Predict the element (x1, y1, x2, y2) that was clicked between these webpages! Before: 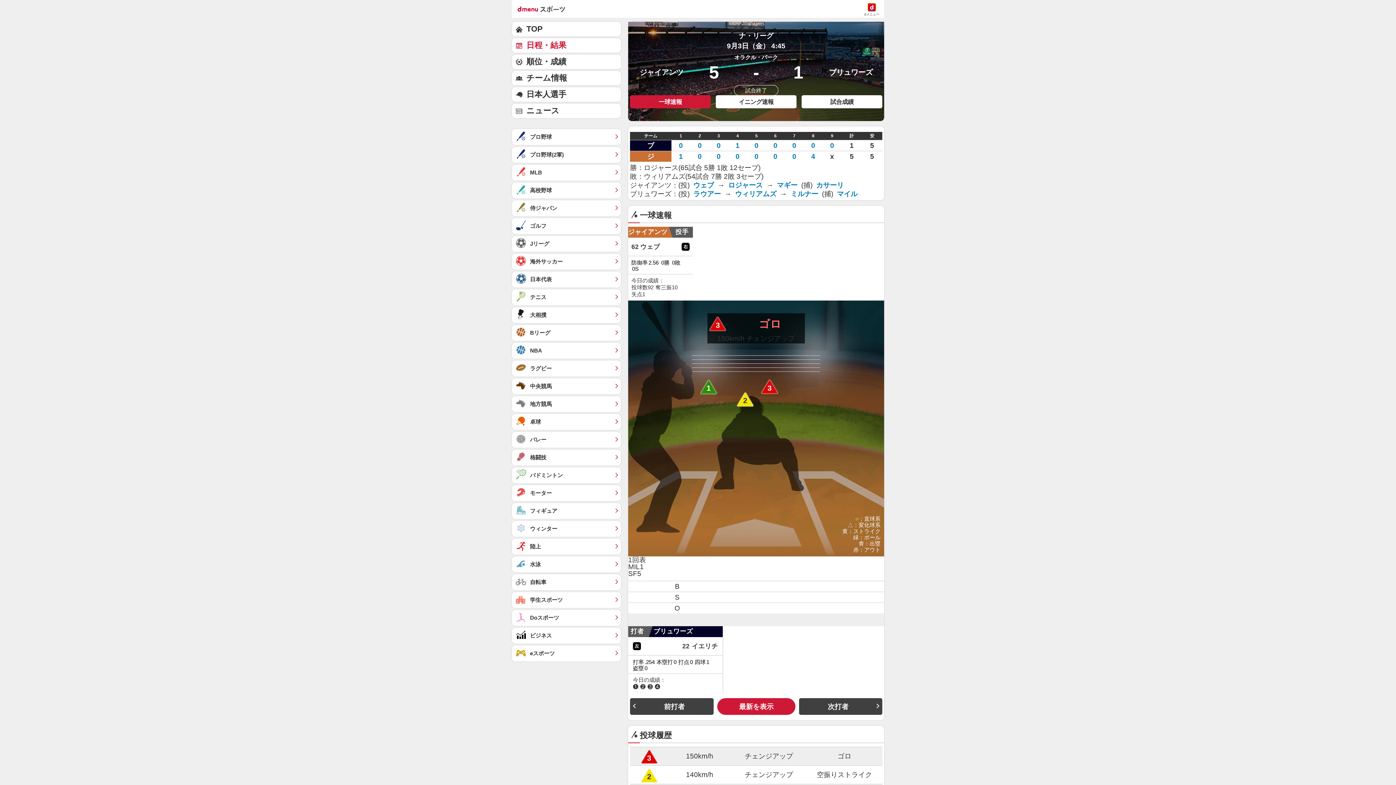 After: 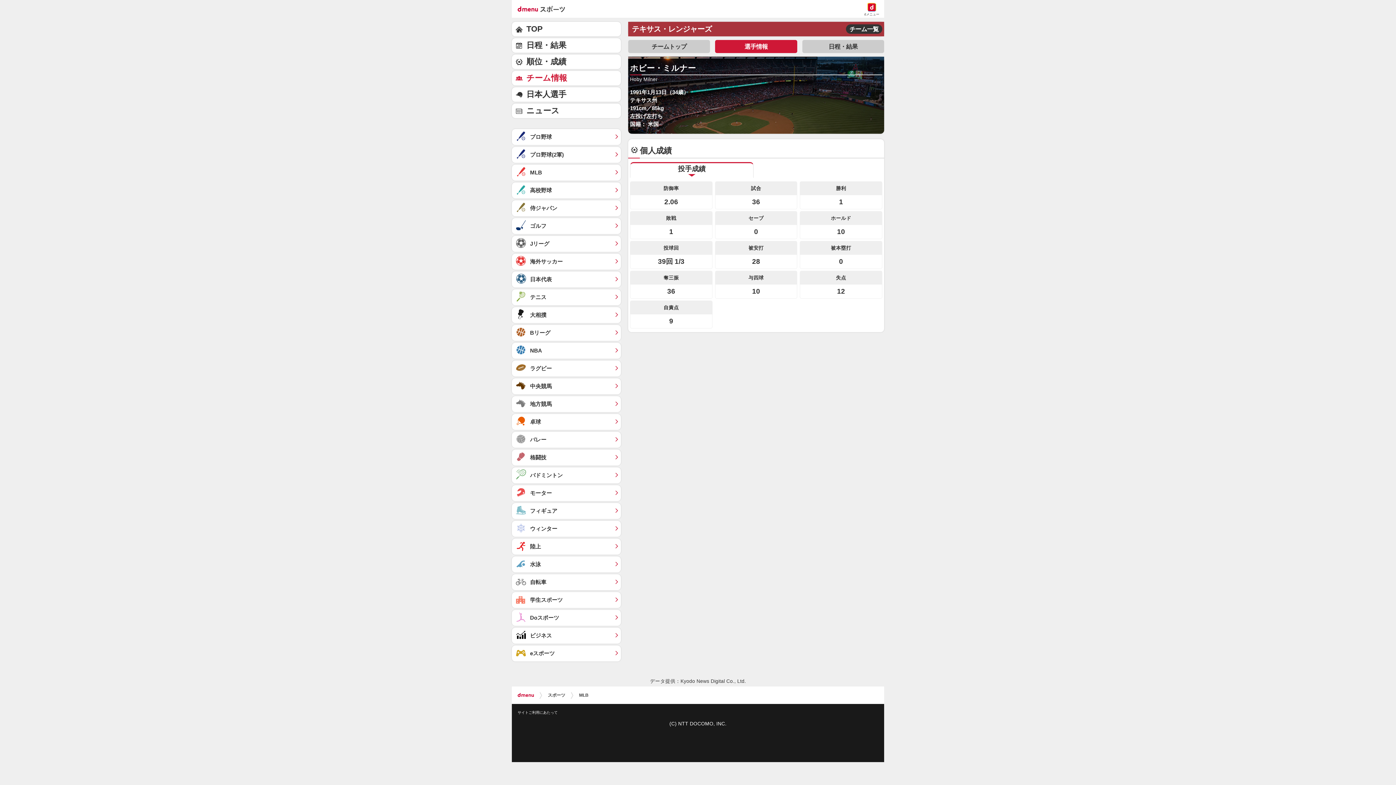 Action: label: ミルナー bbox: (790, 190, 818, 197)